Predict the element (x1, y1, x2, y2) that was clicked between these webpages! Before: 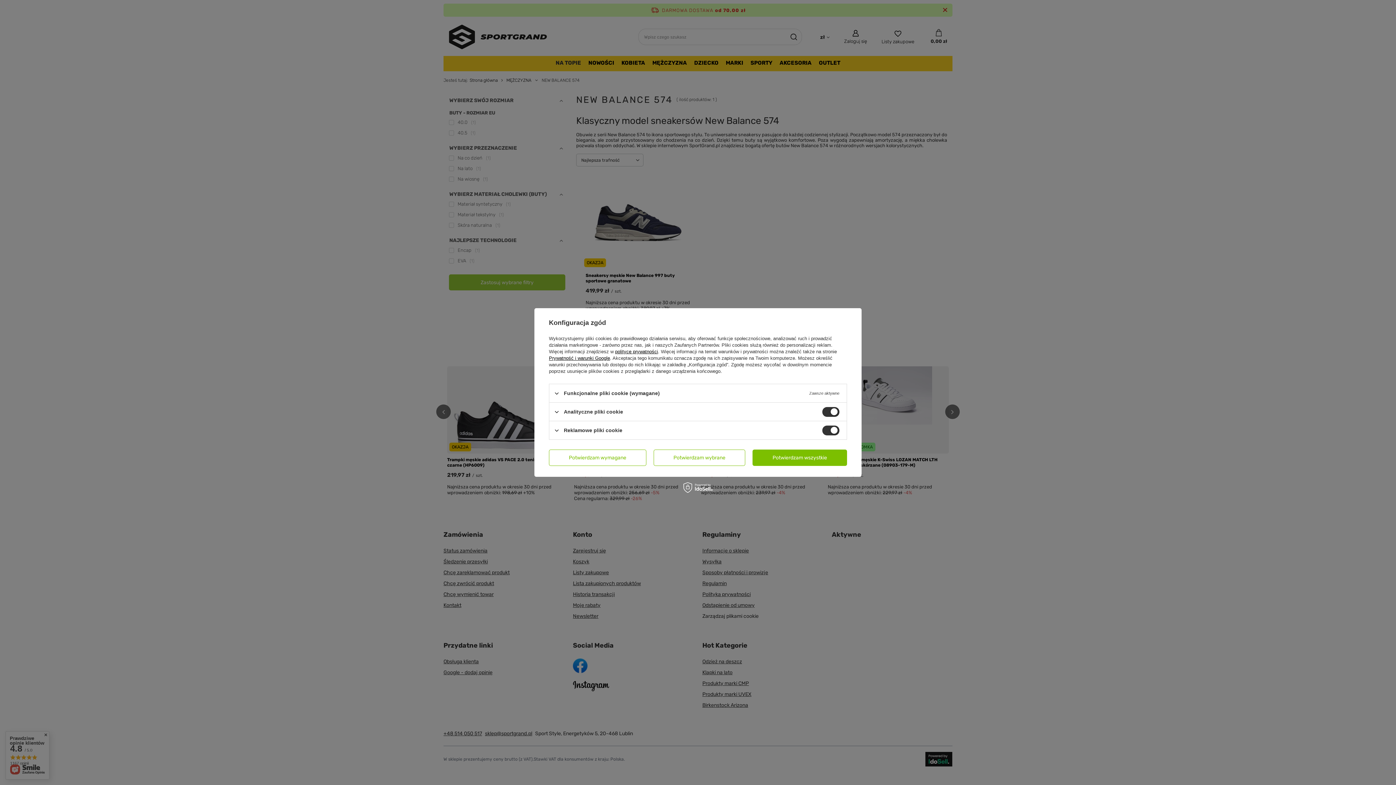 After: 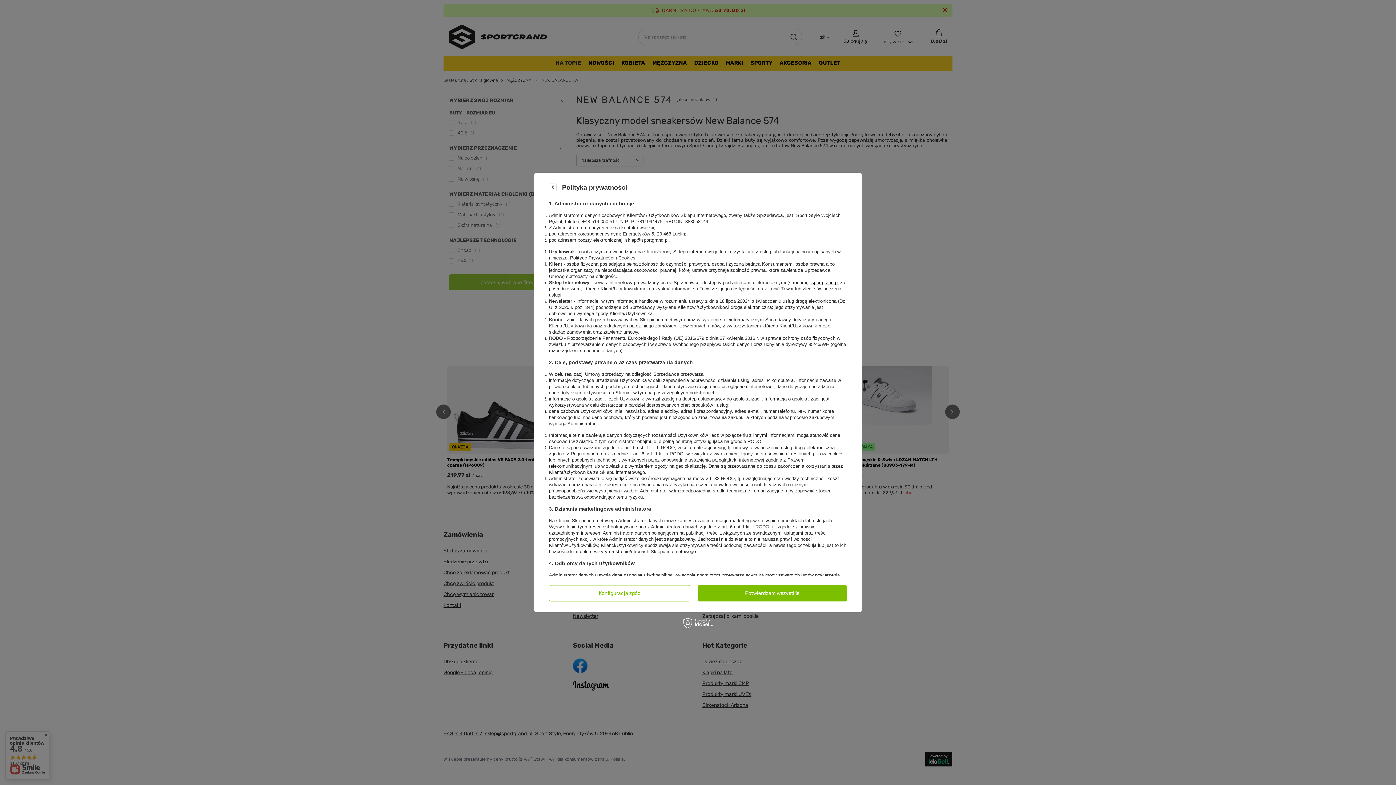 Action: bbox: (615, 349, 658, 354) label: polityce prywatności